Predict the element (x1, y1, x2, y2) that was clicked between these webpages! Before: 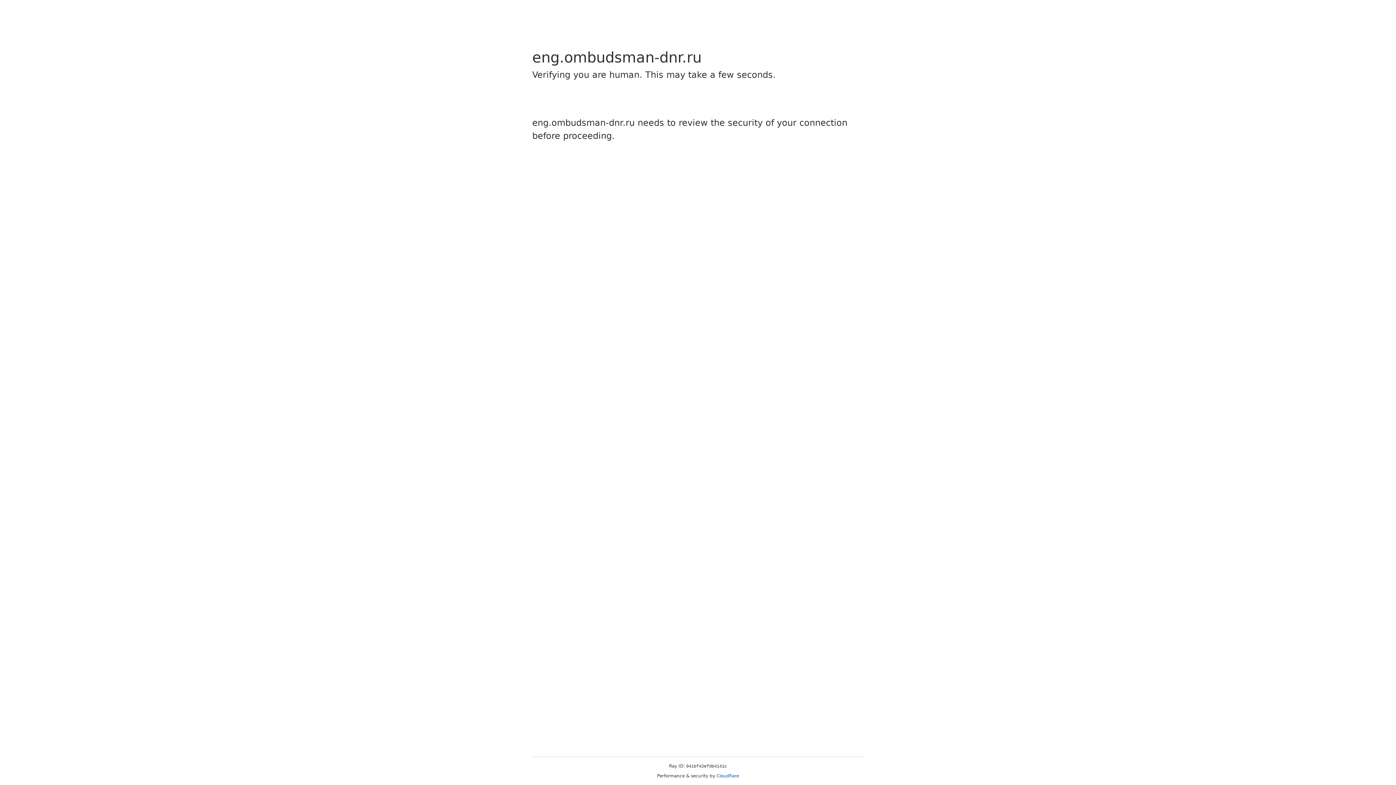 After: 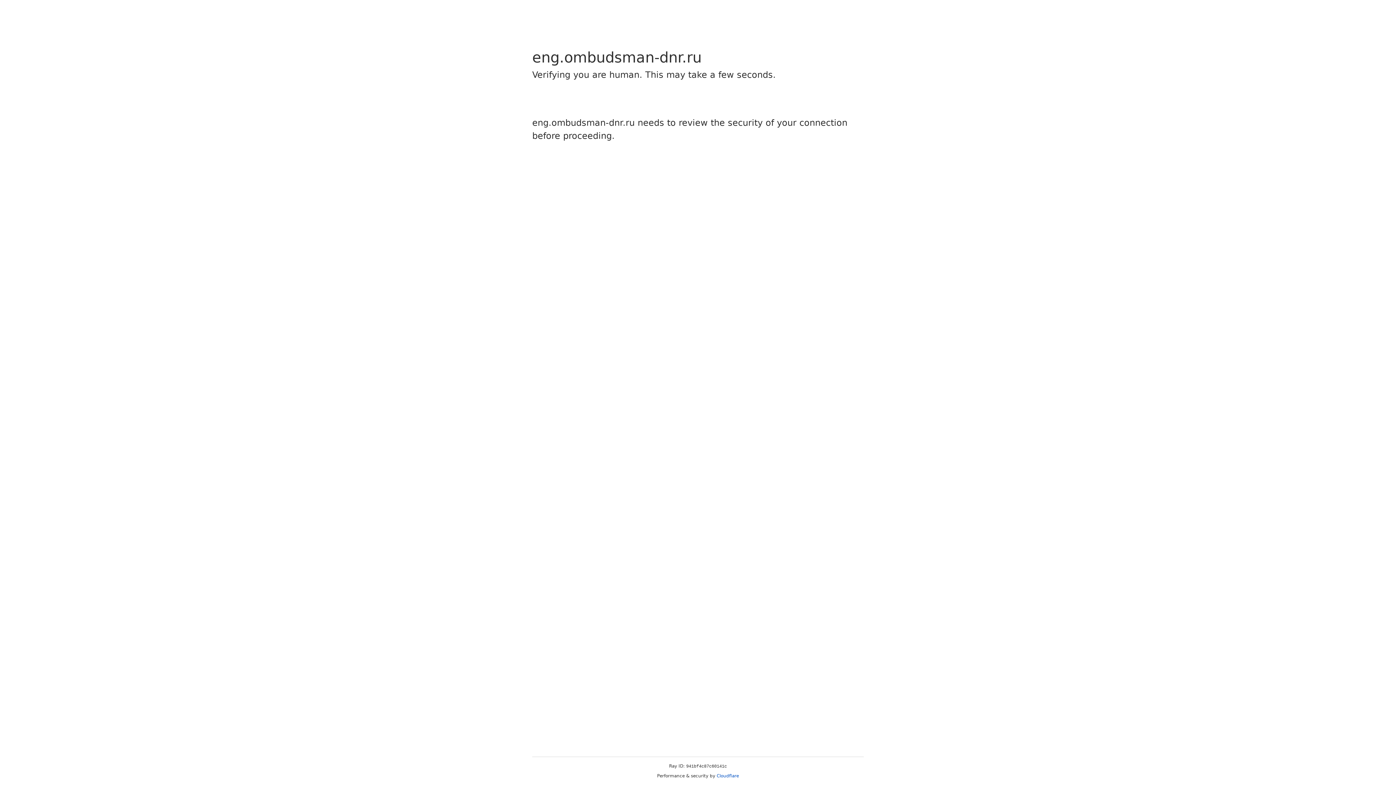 Action: bbox: (716, 773, 739, 778) label: Cloudflare